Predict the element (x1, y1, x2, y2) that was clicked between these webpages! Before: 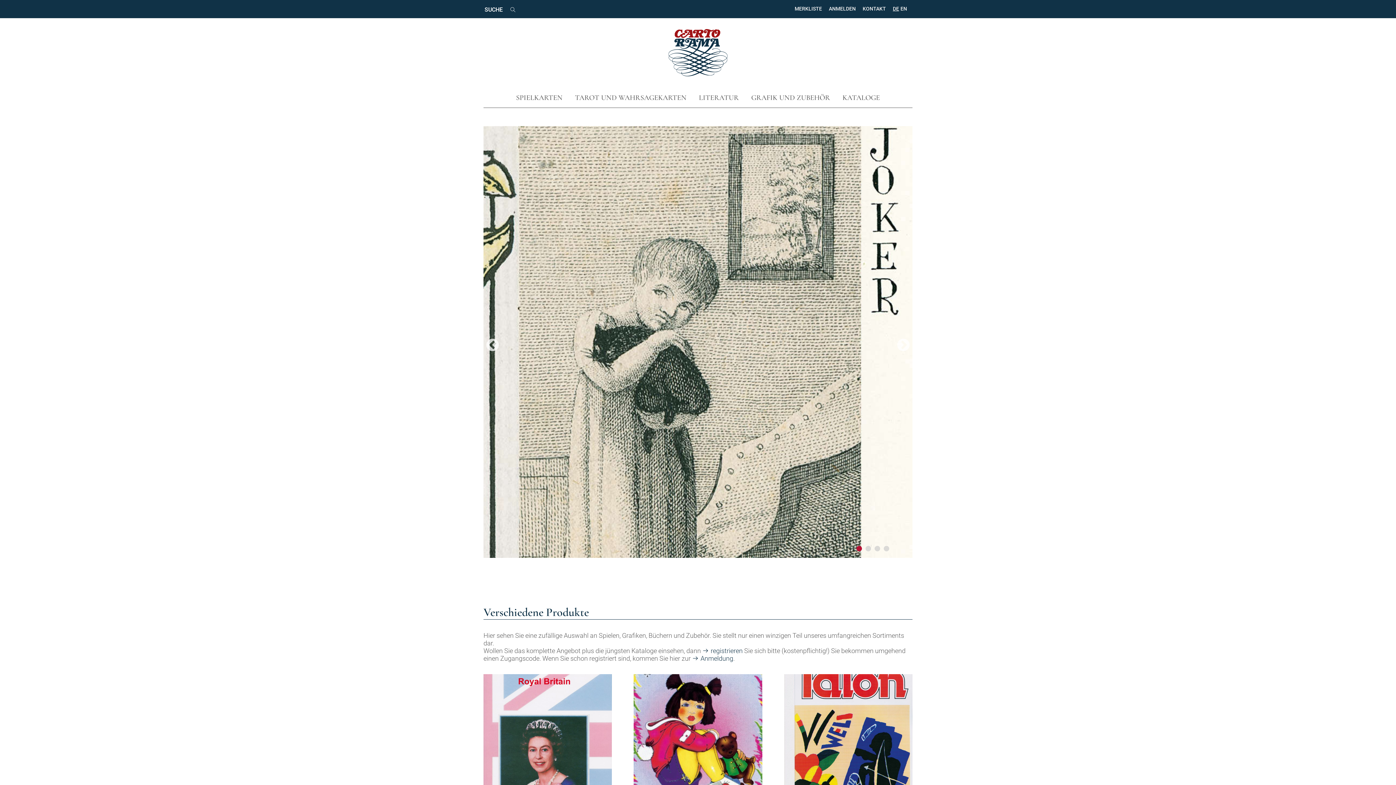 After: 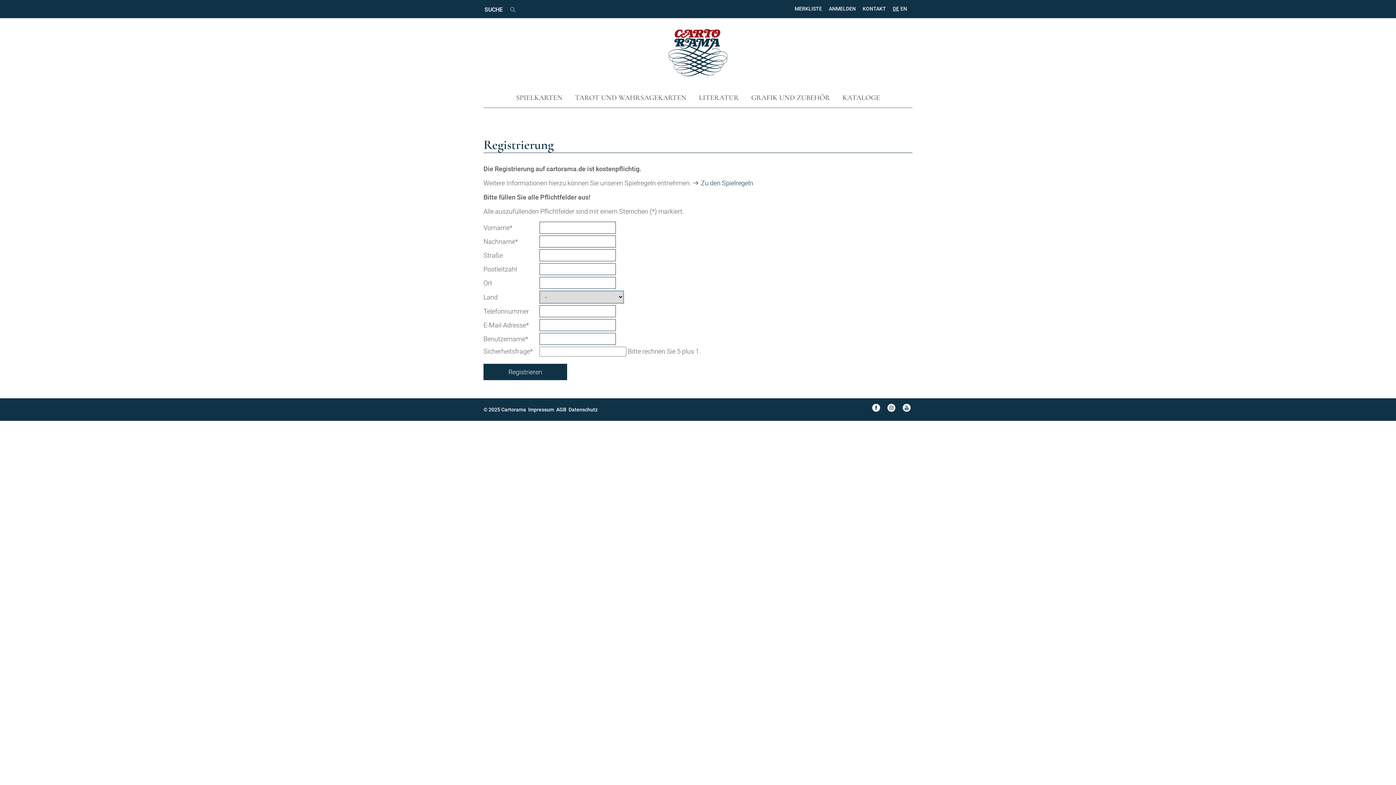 Action: label: registrieren bbox: (702, 647, 742, 654)